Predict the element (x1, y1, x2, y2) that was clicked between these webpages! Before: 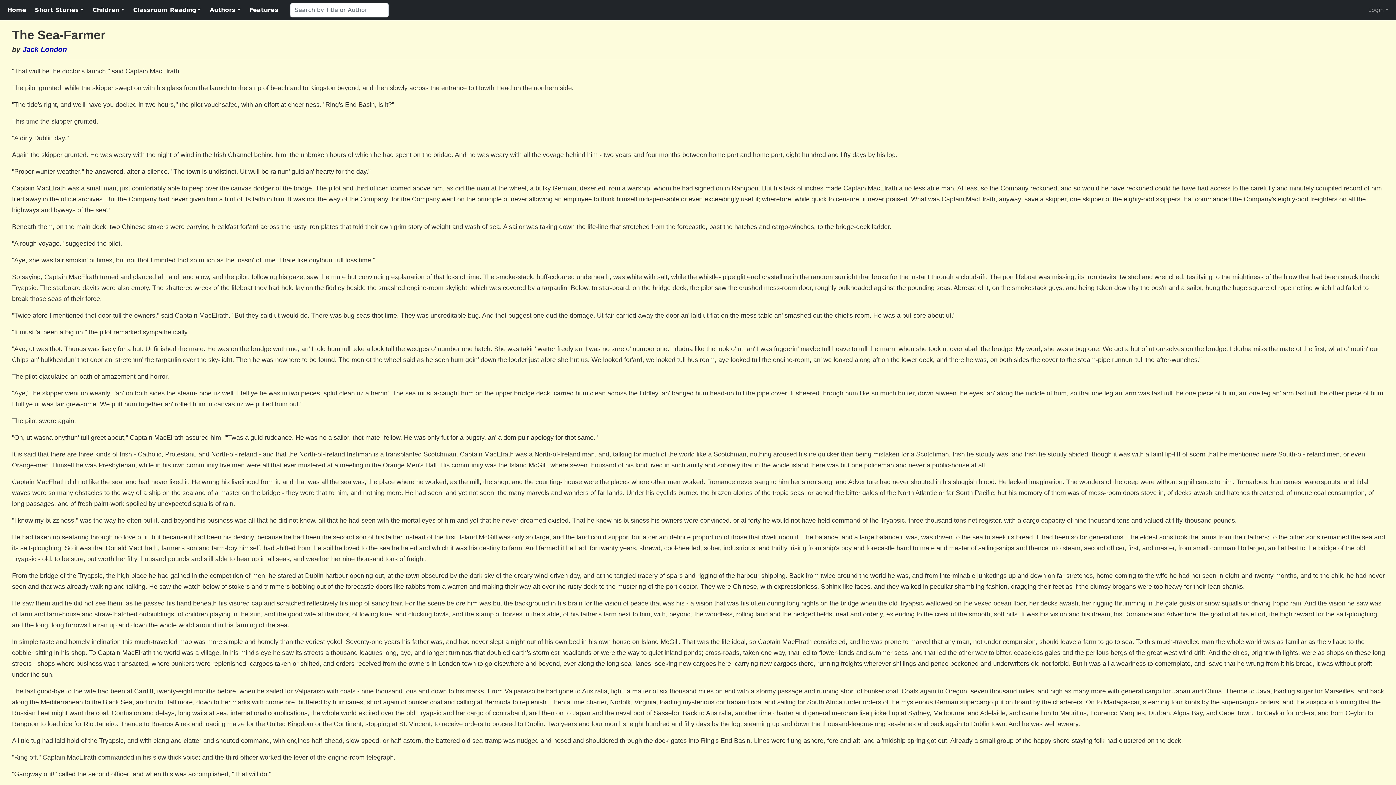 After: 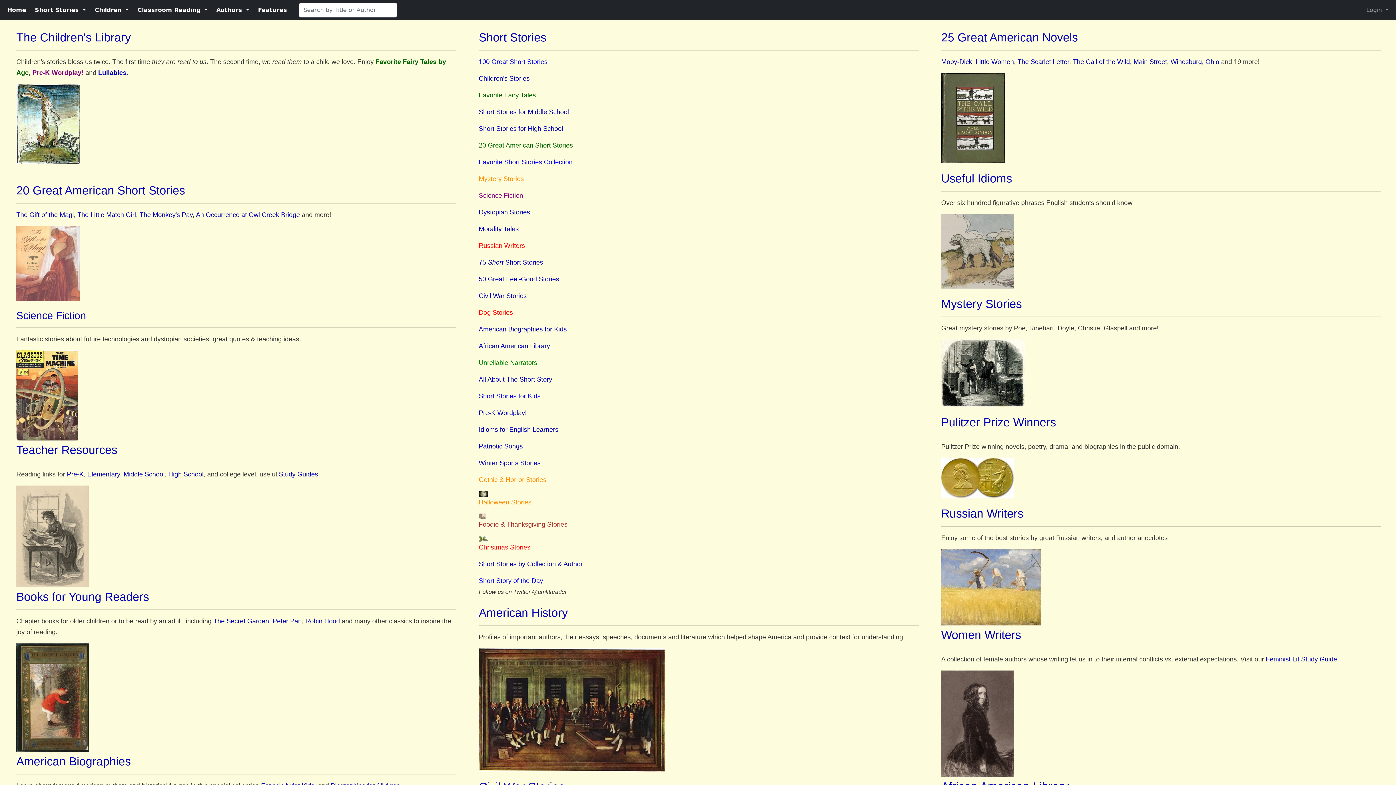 Action: label: Features bbox: (246, 2, 281, 17)